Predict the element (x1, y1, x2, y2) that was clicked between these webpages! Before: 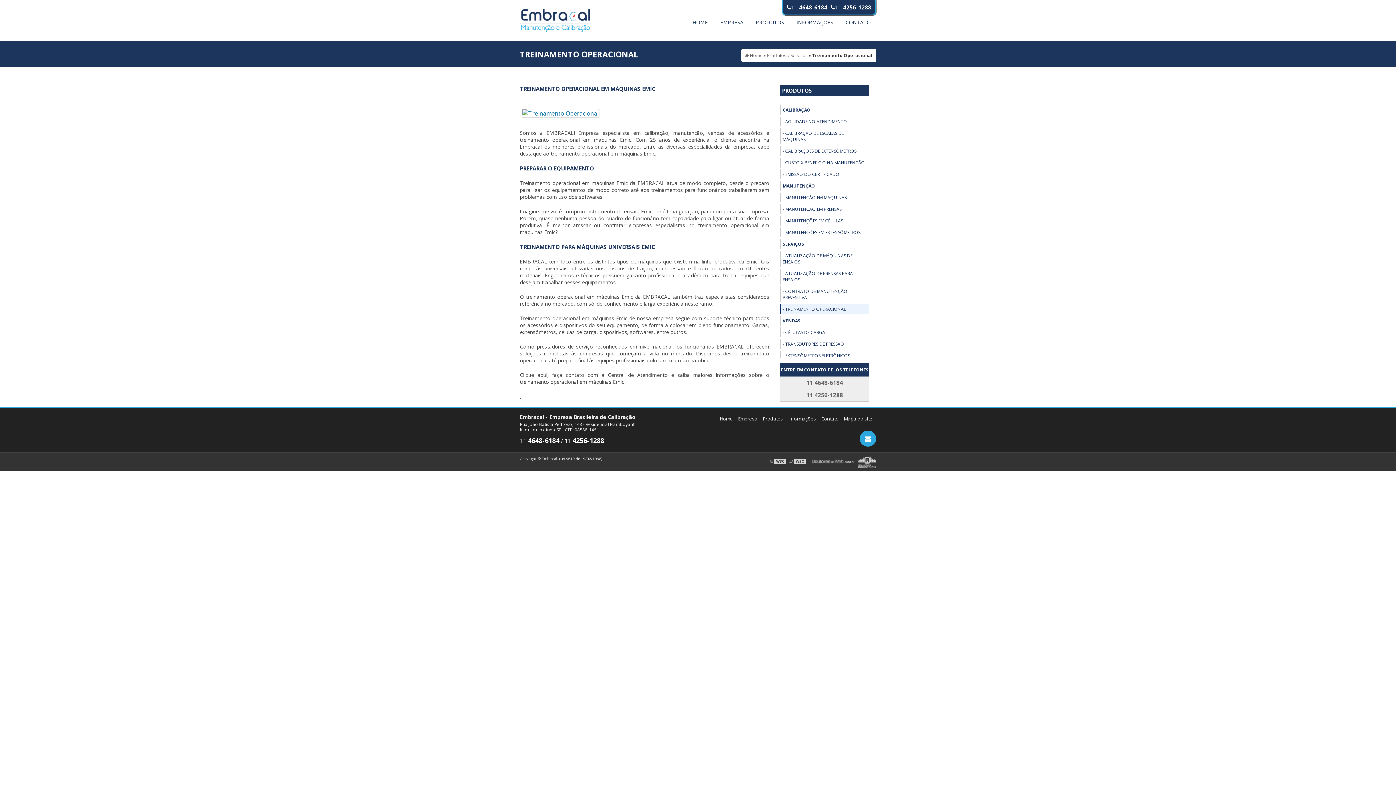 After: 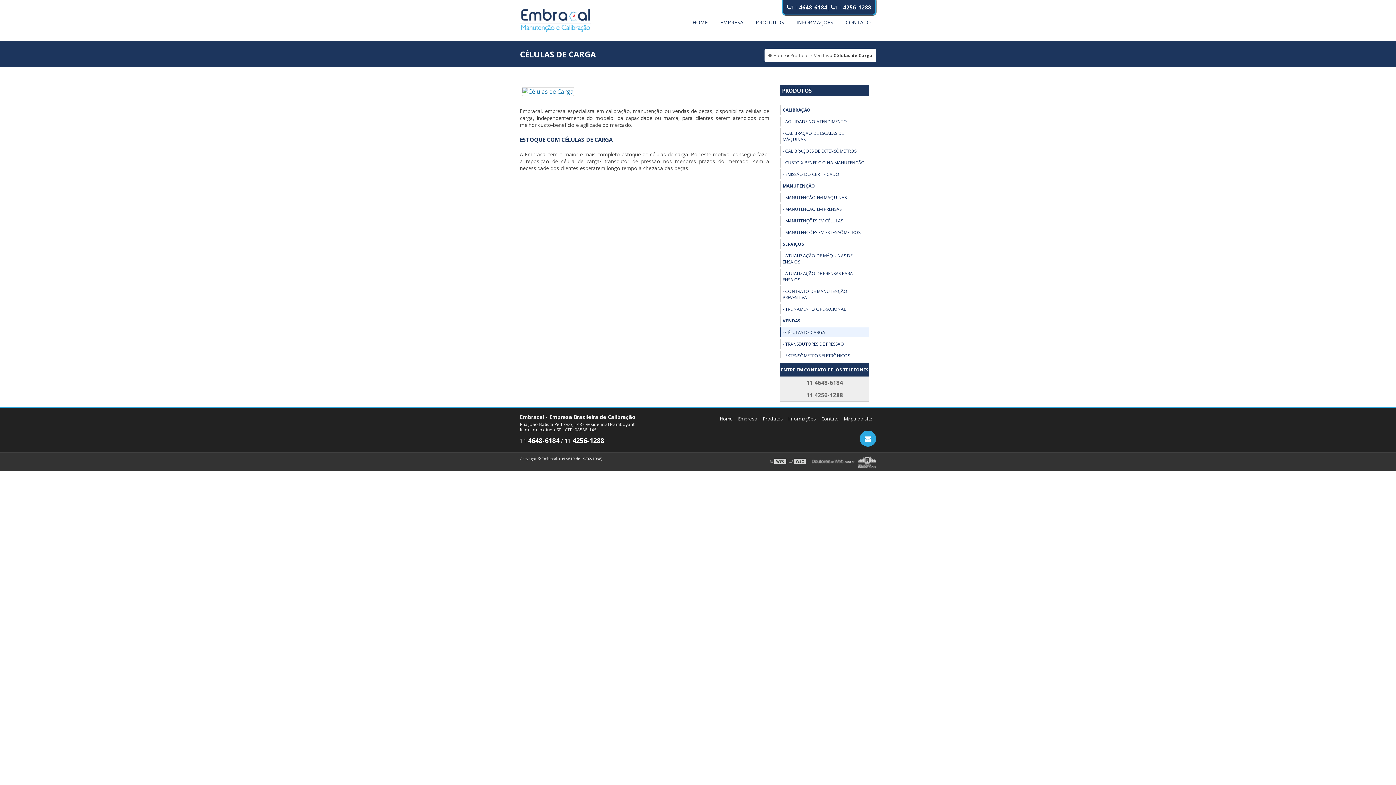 Action: label: CÉLULAS DE CARGA bbox: (780, 327, 869, 337)